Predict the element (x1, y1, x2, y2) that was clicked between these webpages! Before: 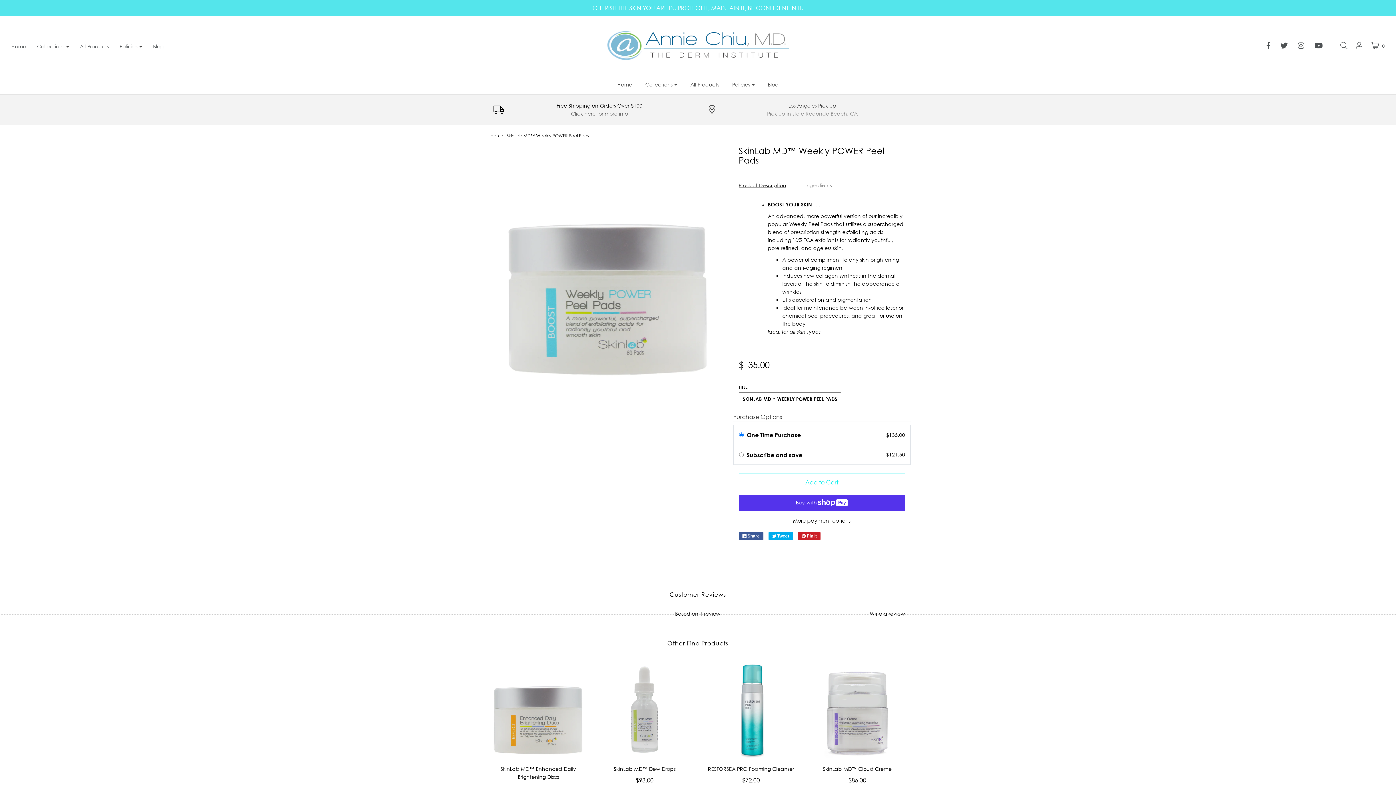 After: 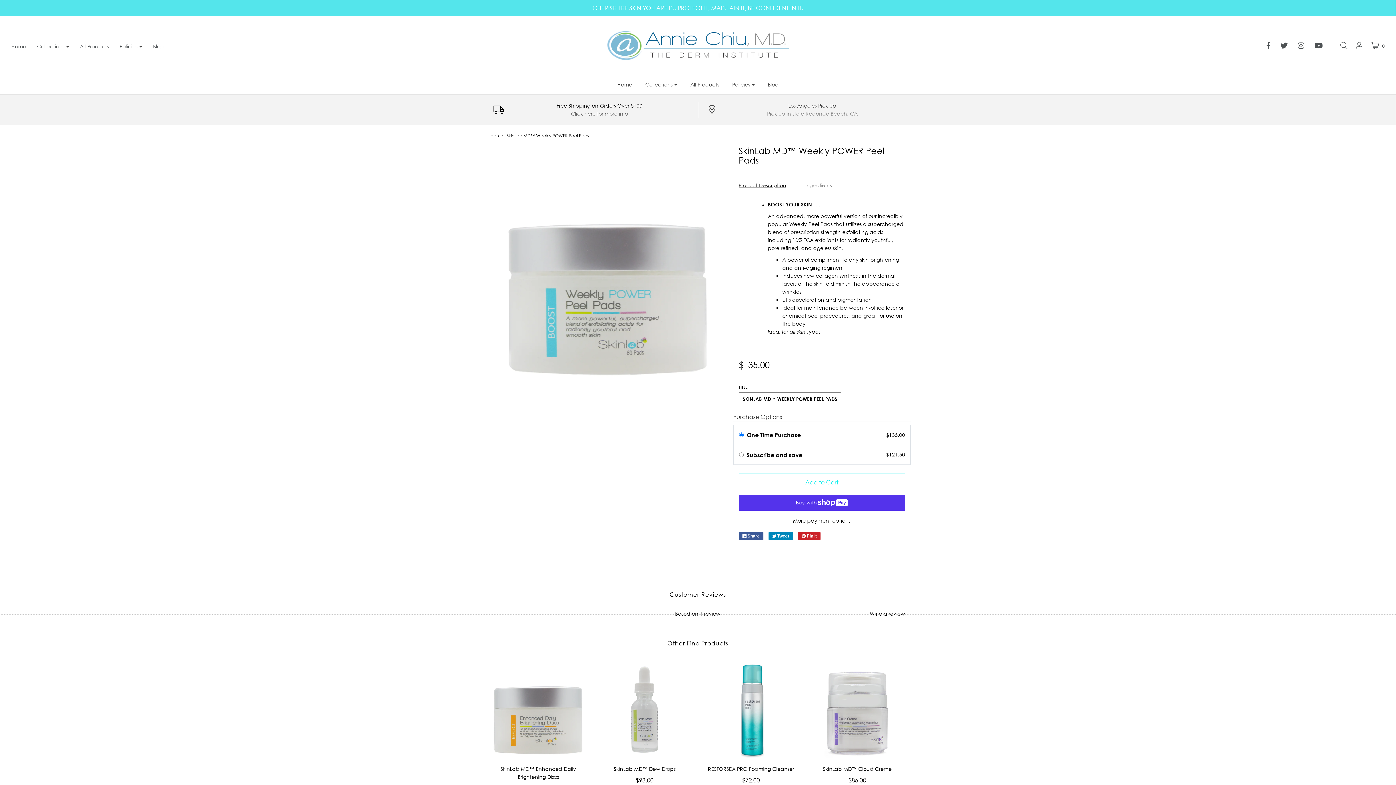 Action: bbox: (768, 532, 793, 540) label:  Tweet